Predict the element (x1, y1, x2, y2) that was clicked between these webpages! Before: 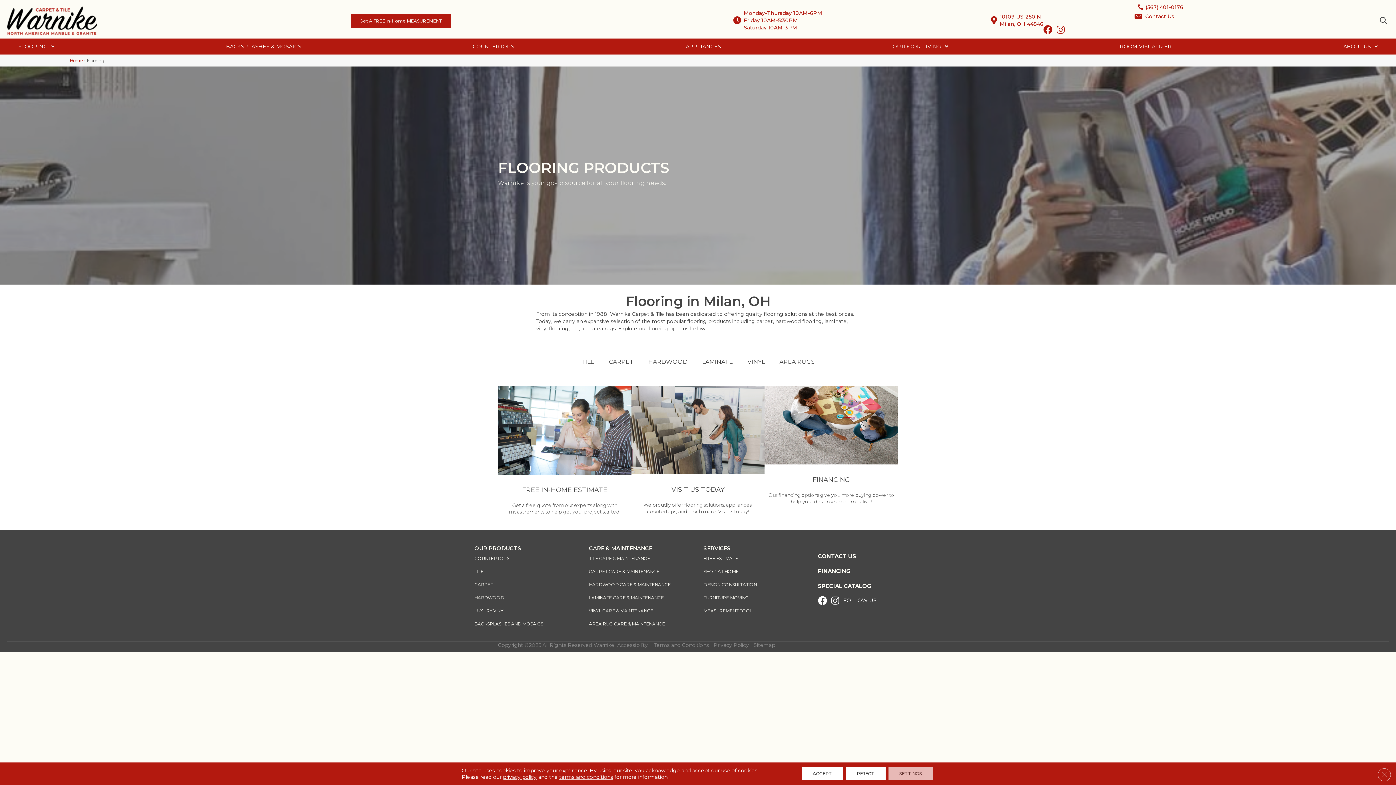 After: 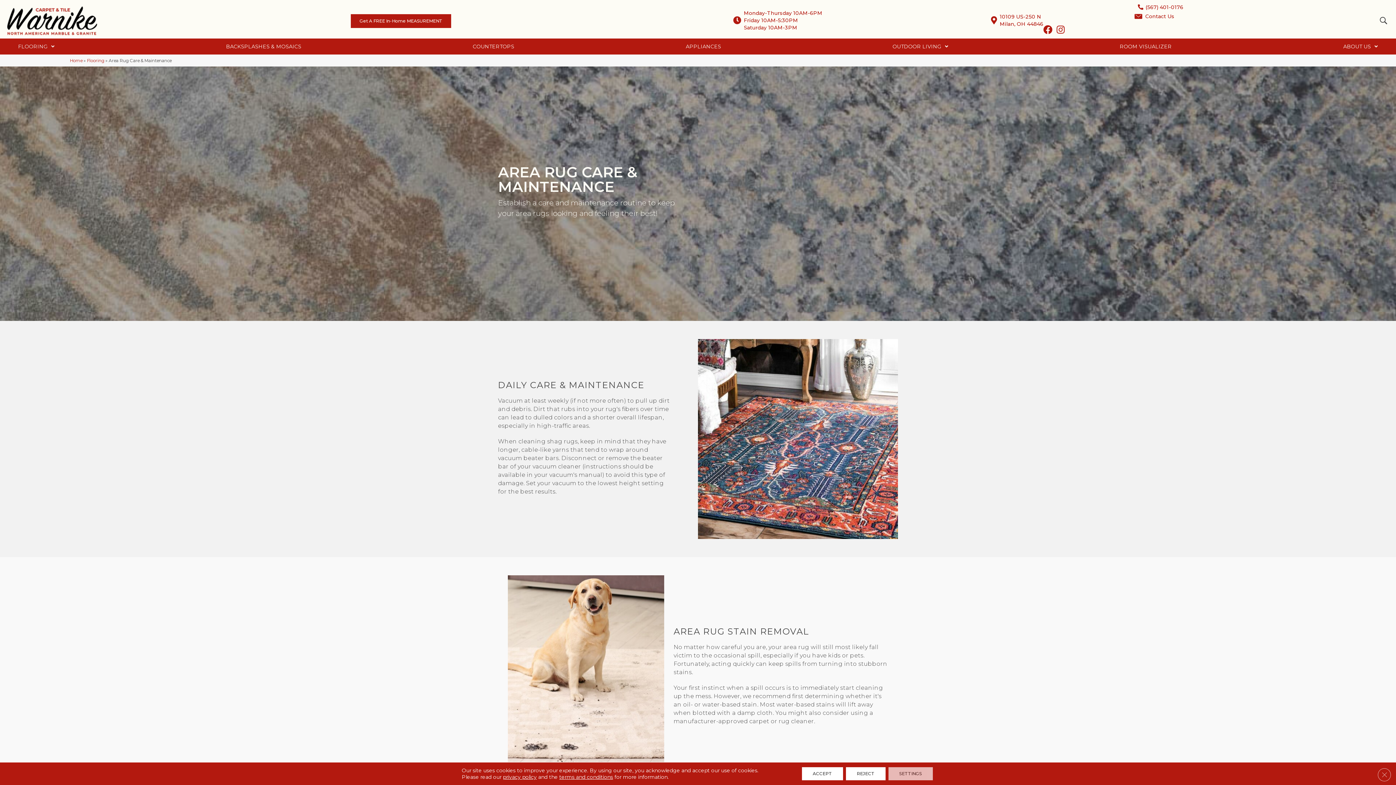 Action: bbox: (583, 617, 670, 630) label: AREA RUG CARE & MAINTENANCE